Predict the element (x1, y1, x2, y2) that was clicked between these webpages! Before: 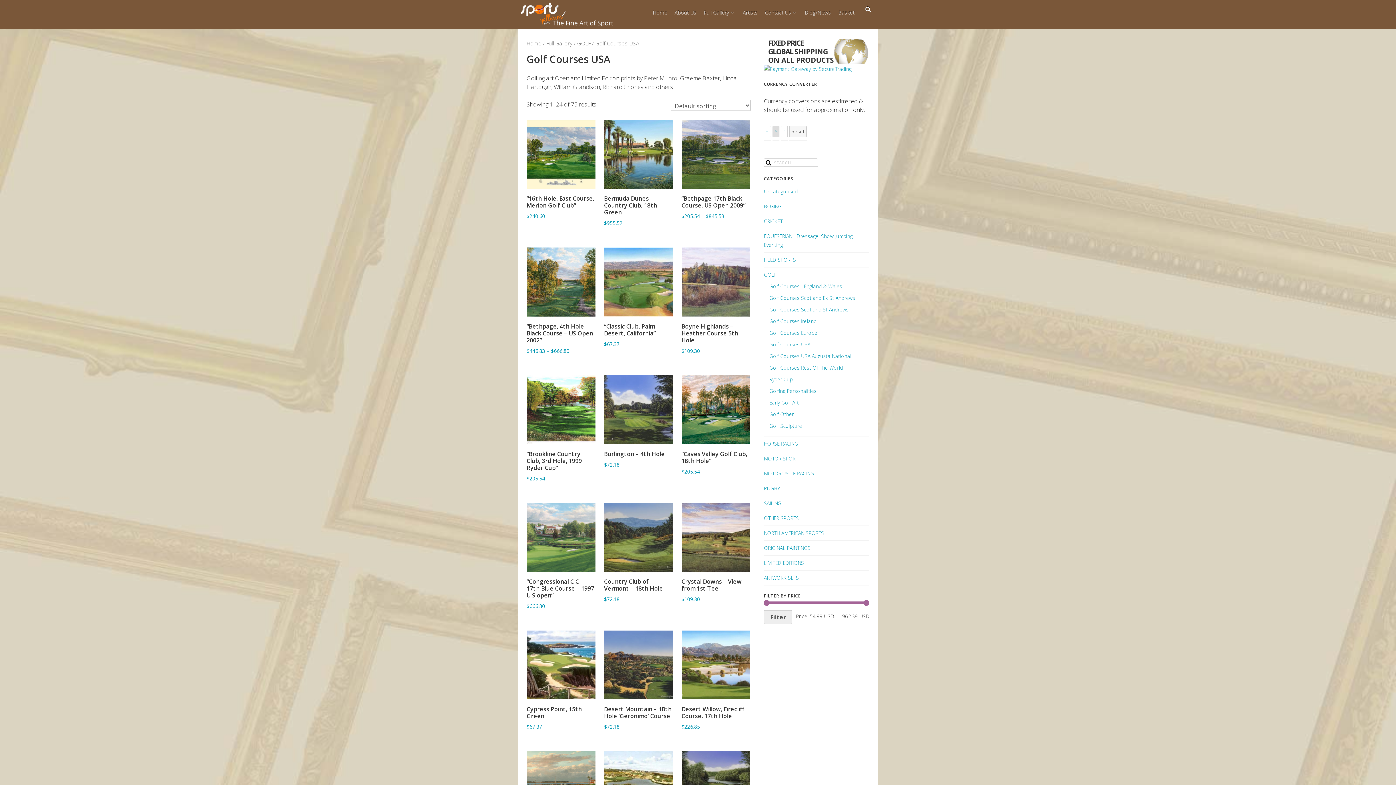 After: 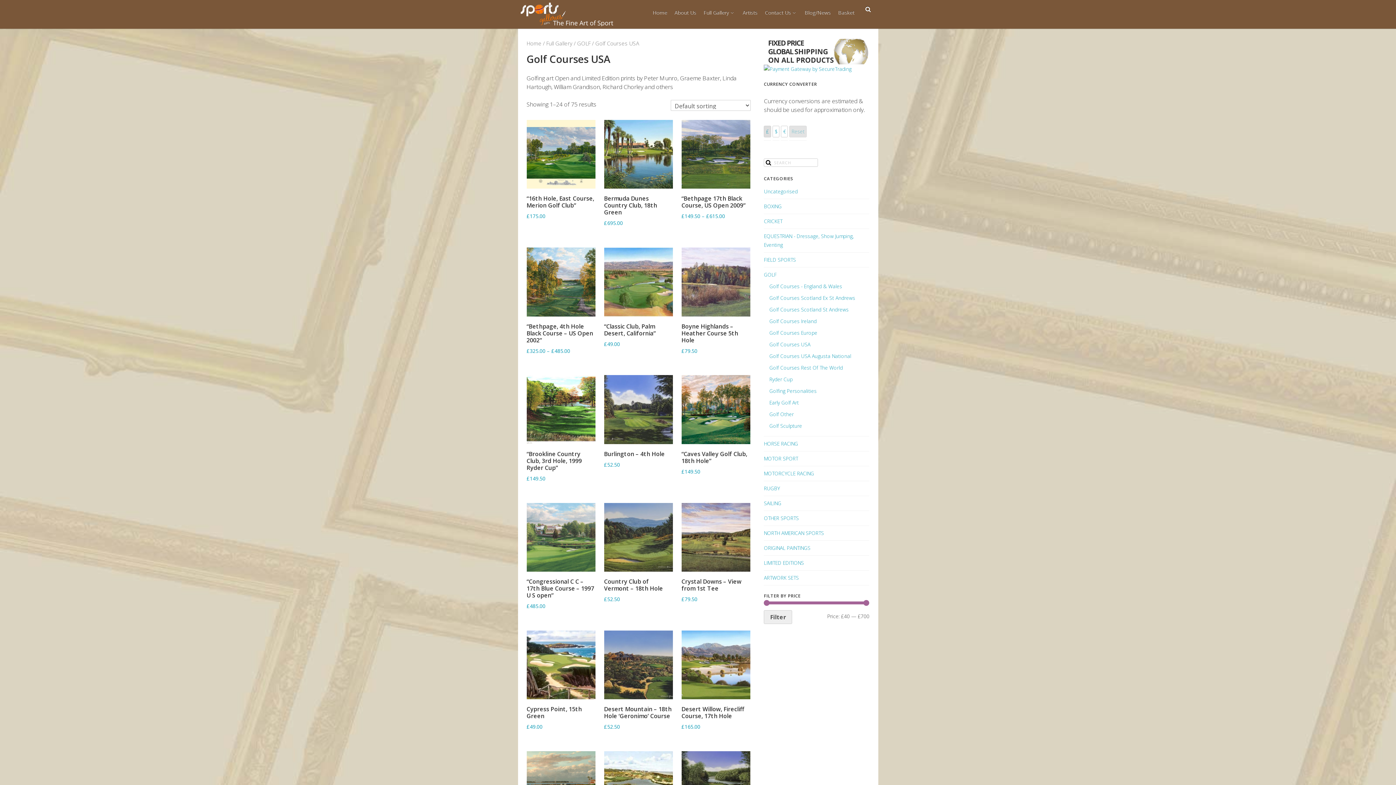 Action: label: Reset bbox: (789, 125, 807, 137)